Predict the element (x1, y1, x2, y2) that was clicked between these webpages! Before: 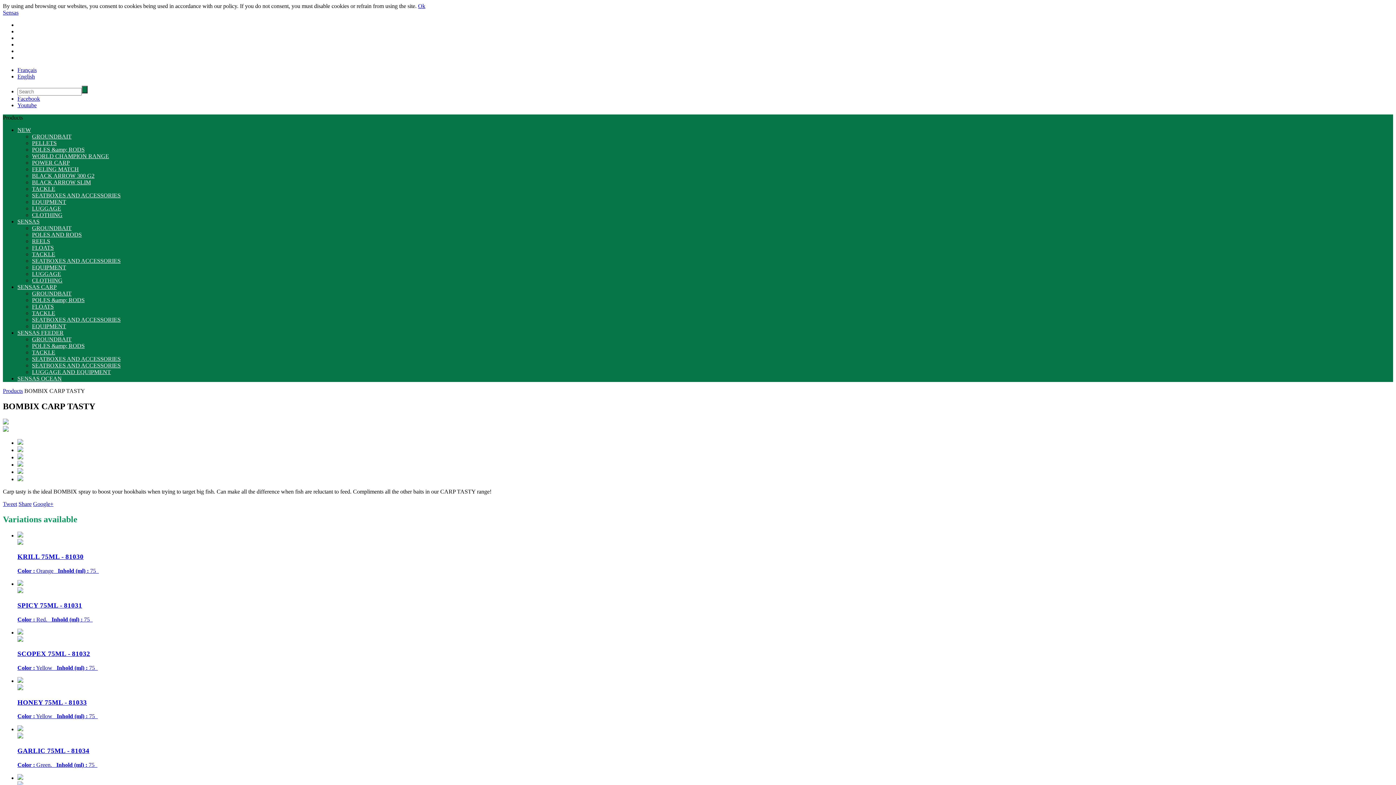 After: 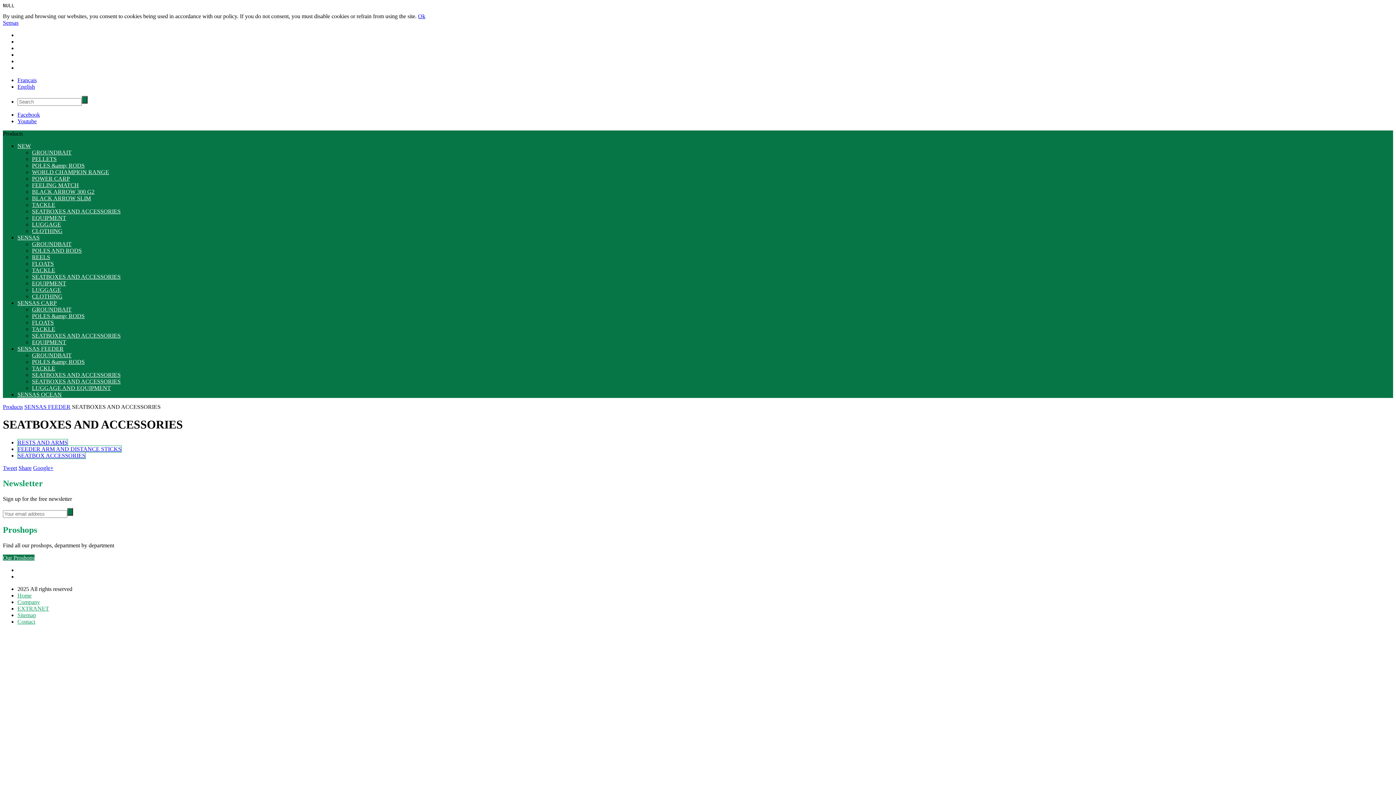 Action: bbox: (32, 356, 120, 362) label: SEATBOXES AND ACCESSORIES